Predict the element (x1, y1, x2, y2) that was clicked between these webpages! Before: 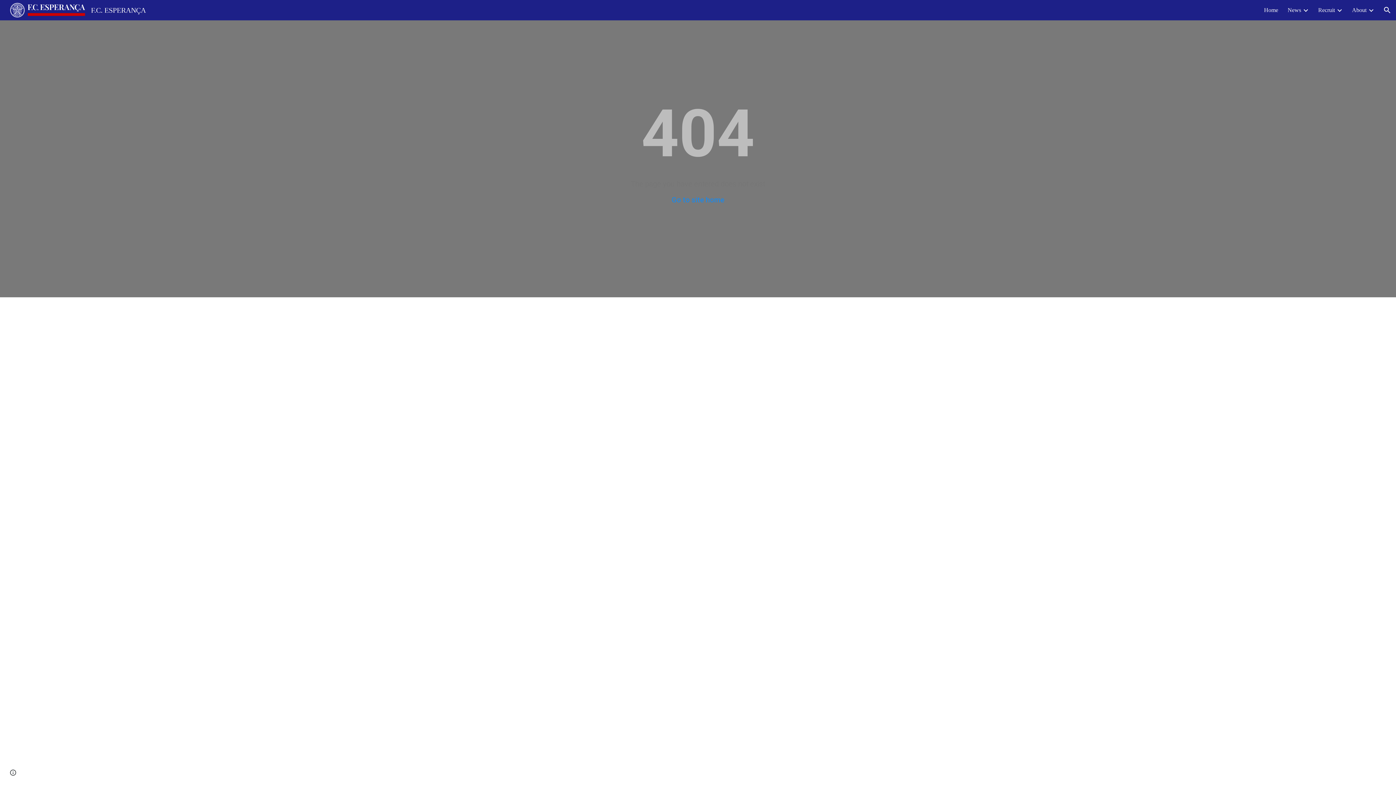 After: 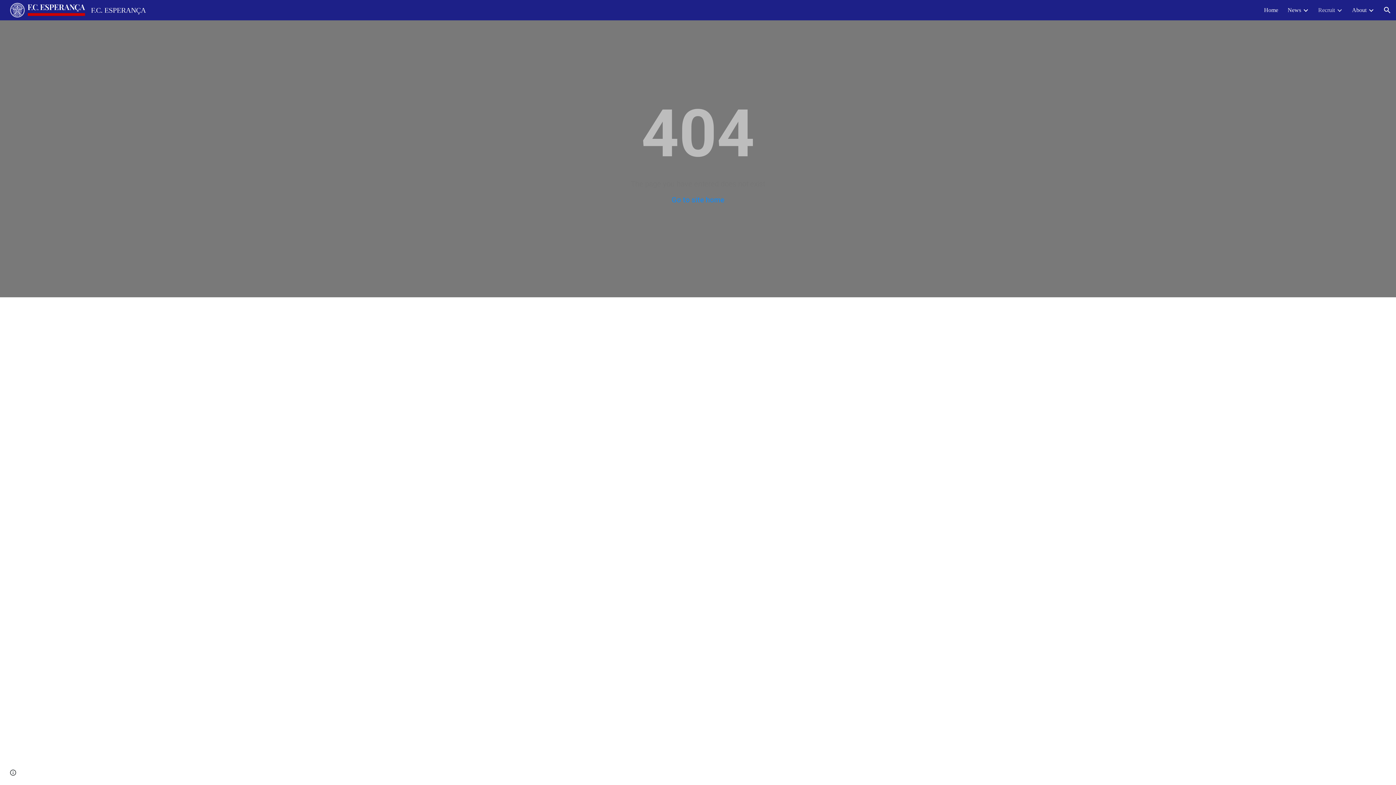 Action: label: Recruit bbox: (1318, 5, 1335, 15)